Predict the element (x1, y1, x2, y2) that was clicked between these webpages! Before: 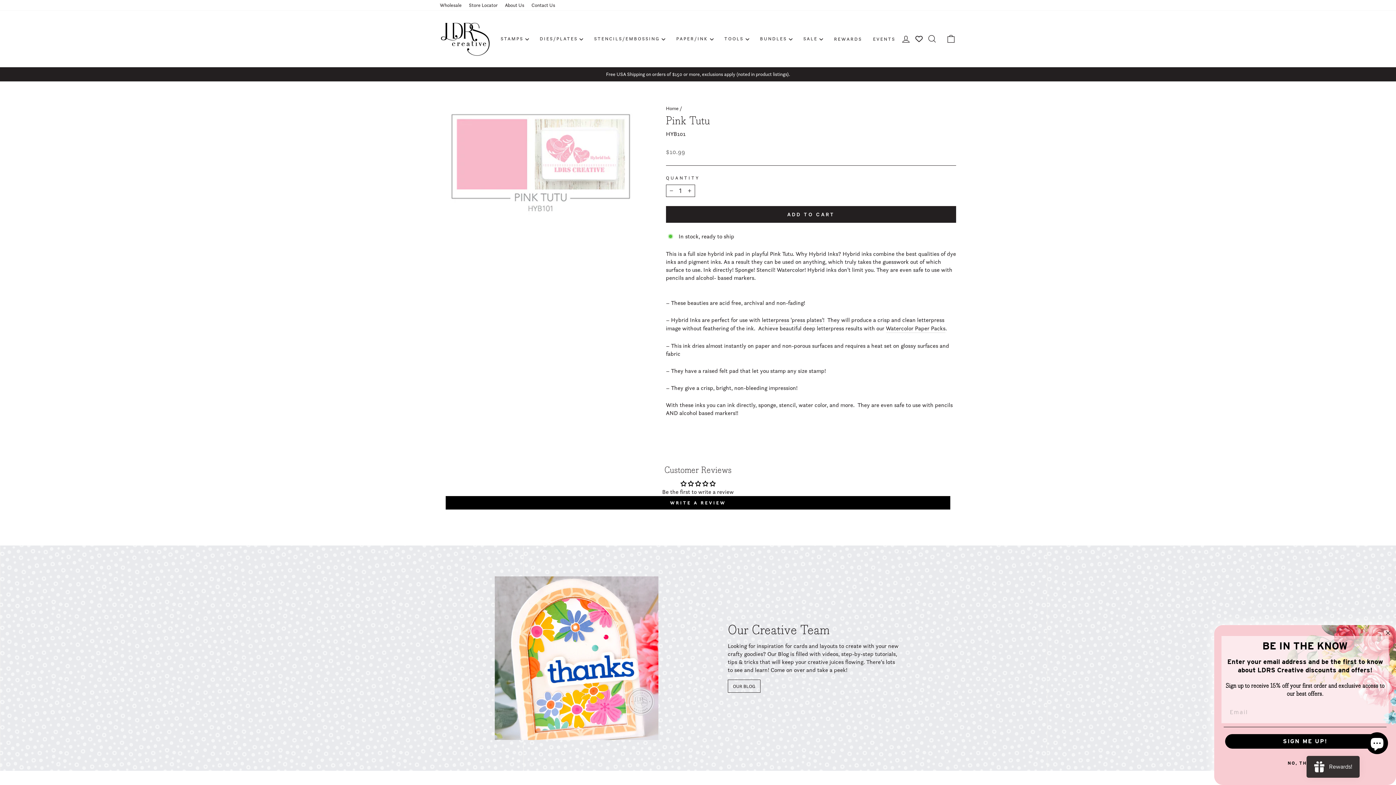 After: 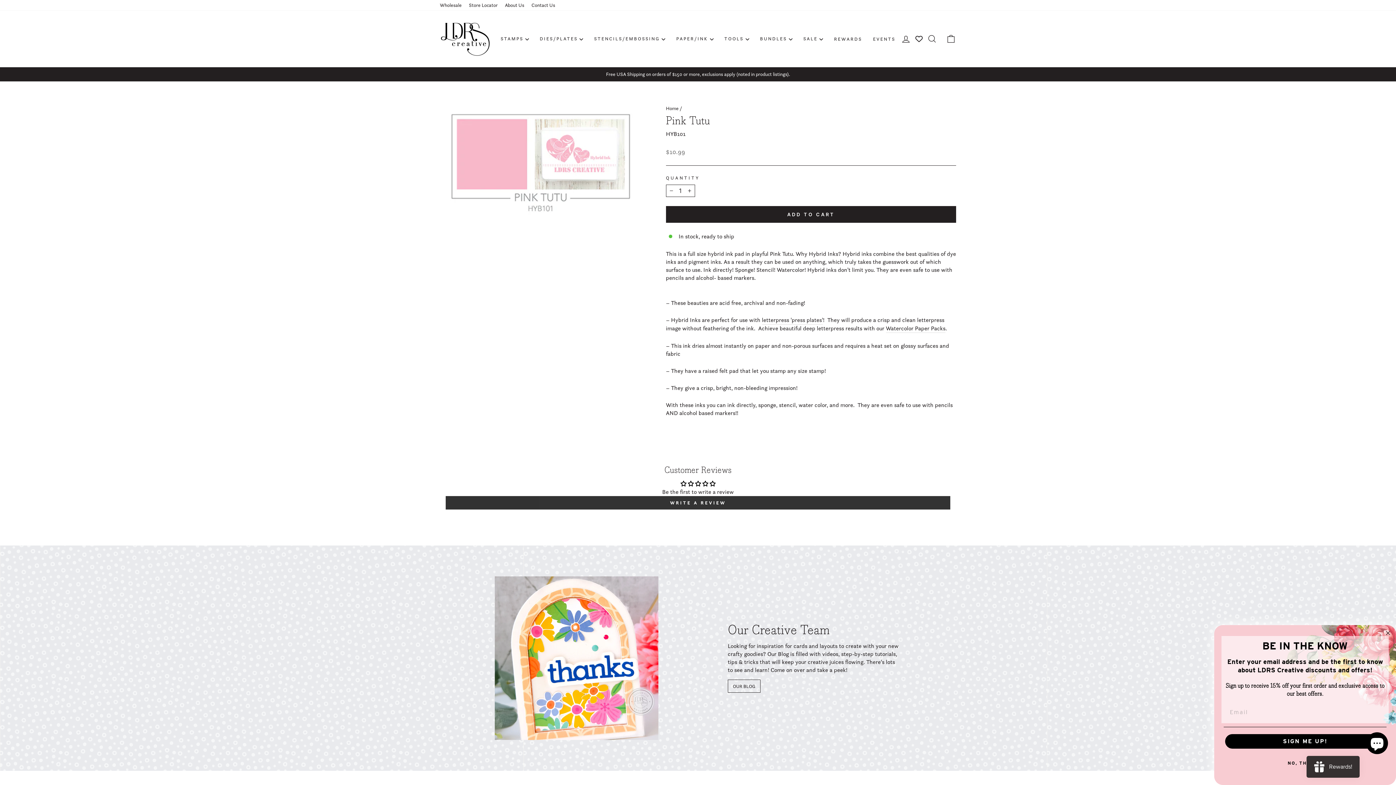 Action: label: WRITE A REVIEW bbox: (445, 496, 950, 509)